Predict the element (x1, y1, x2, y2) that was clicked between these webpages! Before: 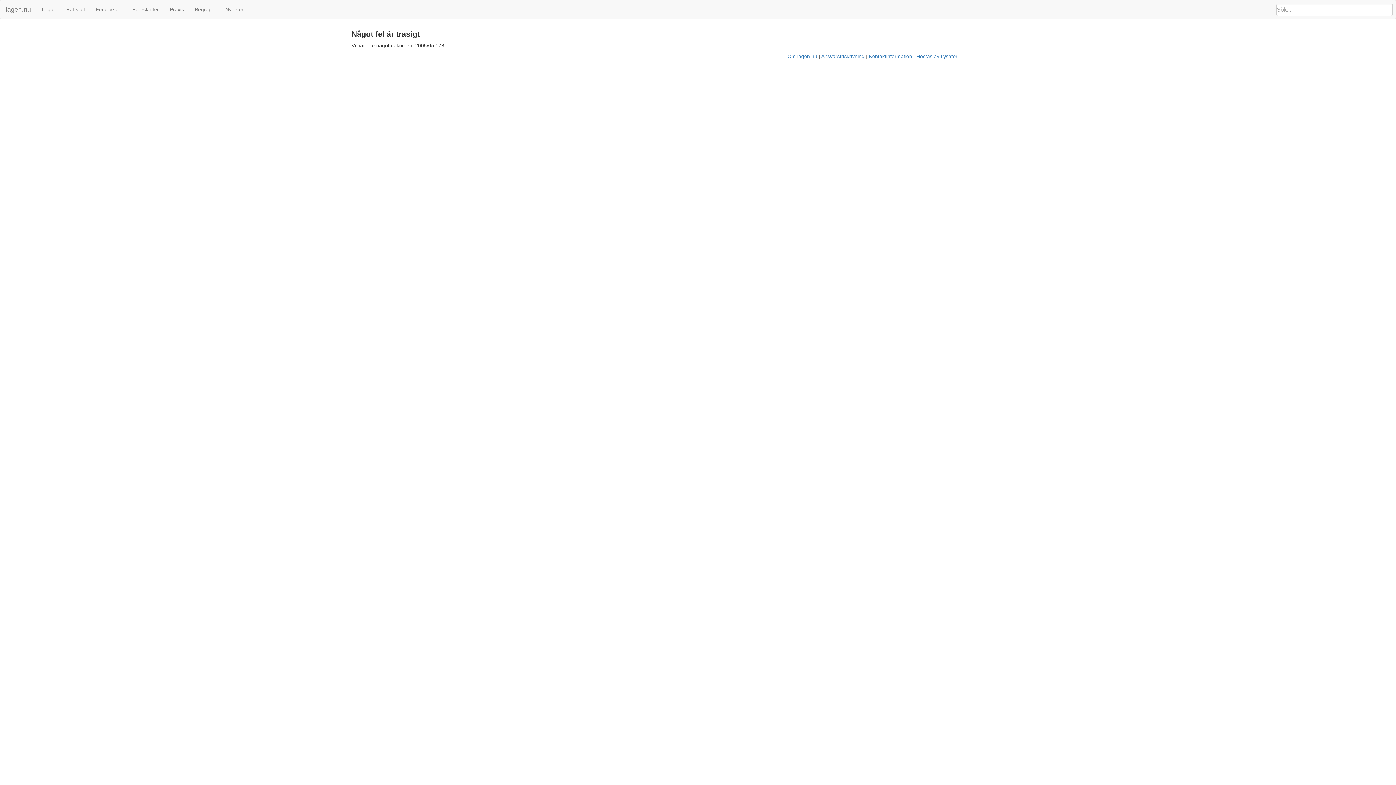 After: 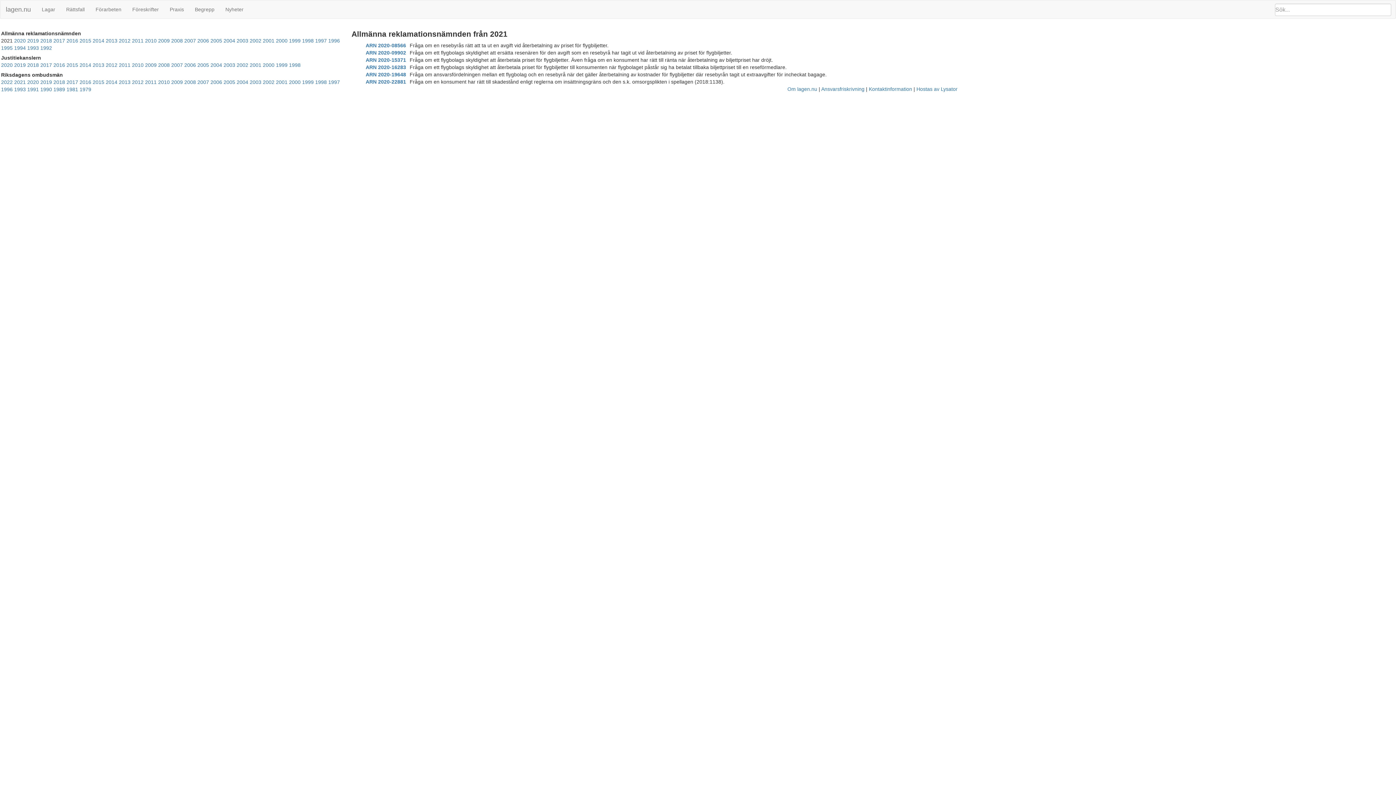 Action: bbox: (164, 0, 189, 18) label: Praxis